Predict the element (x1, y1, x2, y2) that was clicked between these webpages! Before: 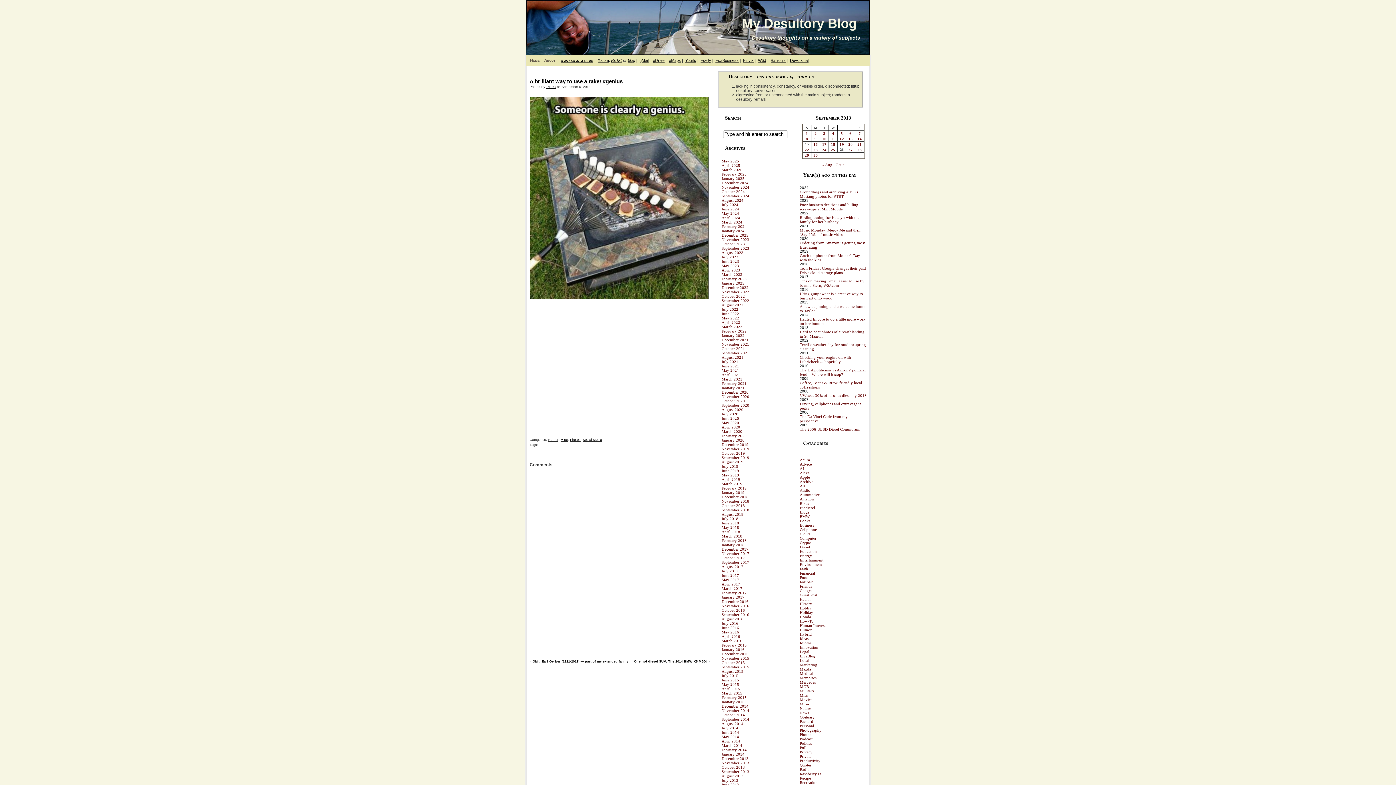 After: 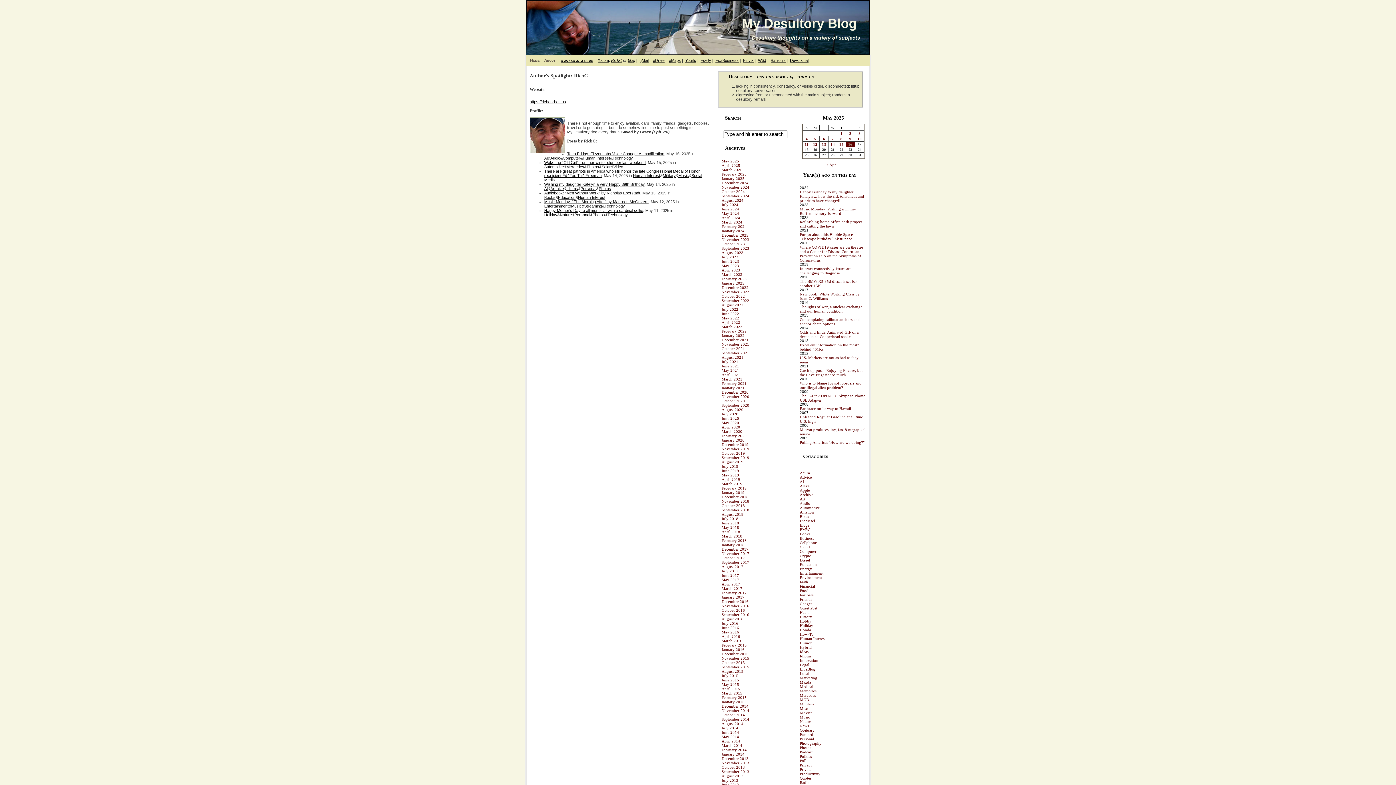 Action: bbox: (546, 85, 556, 88) label: RichC